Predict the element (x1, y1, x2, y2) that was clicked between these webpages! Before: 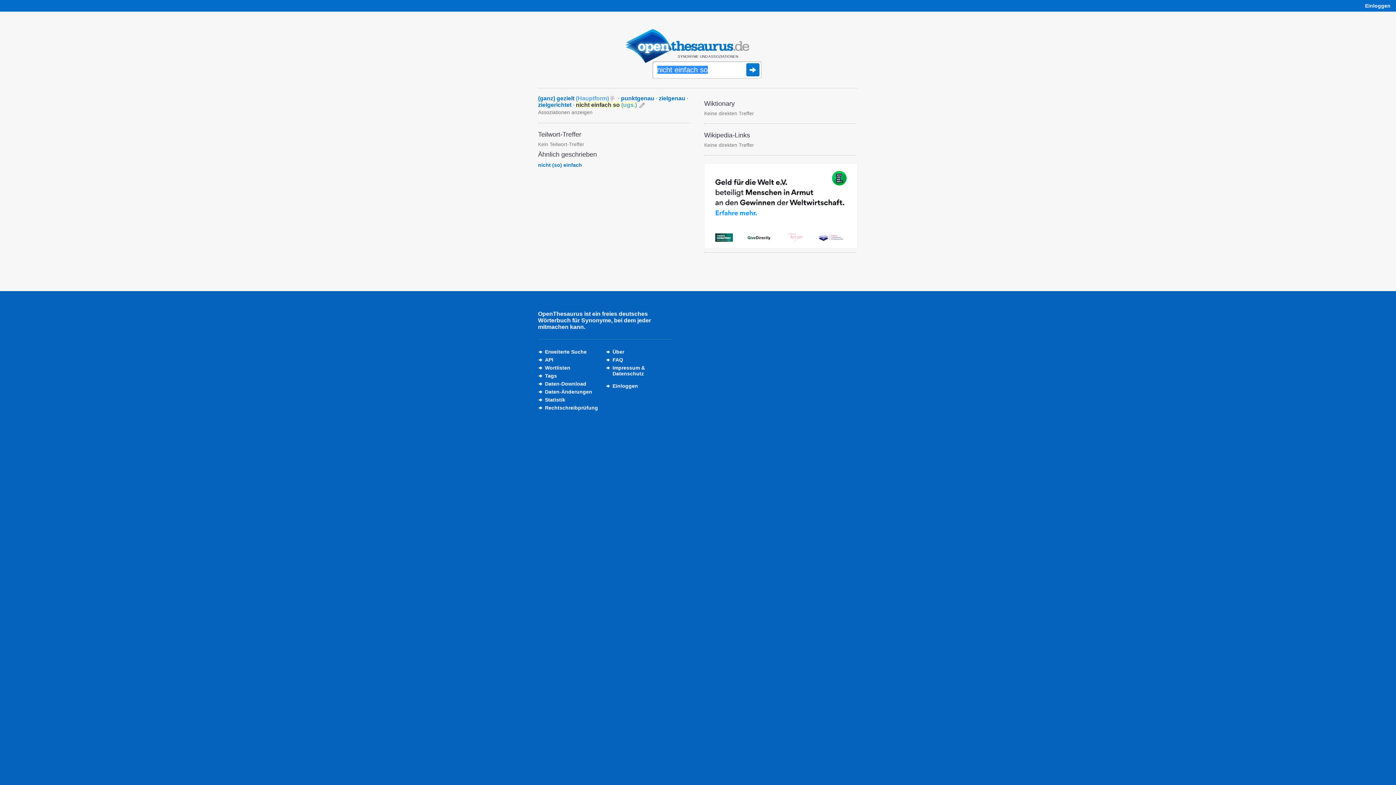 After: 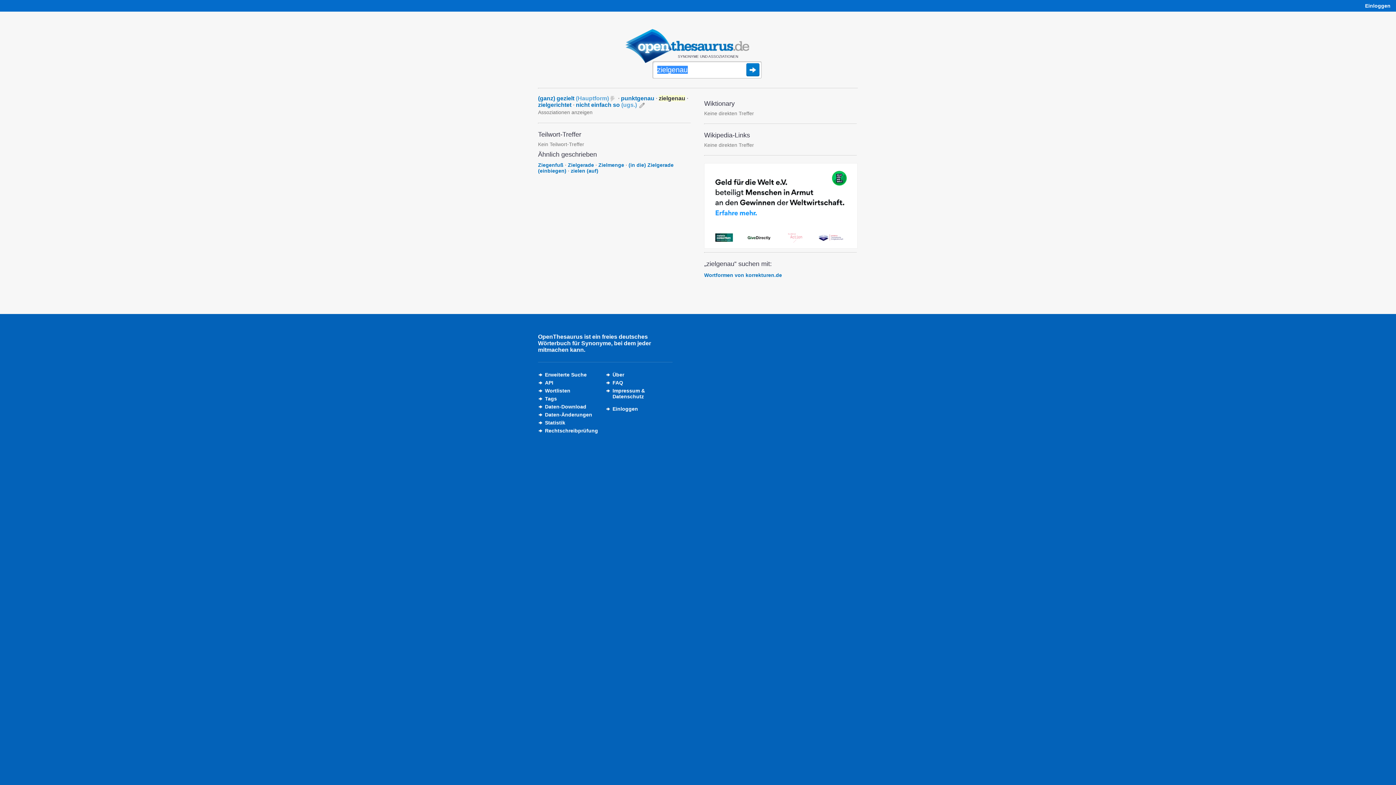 Action: bbox: (658, 95, 685, 101) label: zielgenau